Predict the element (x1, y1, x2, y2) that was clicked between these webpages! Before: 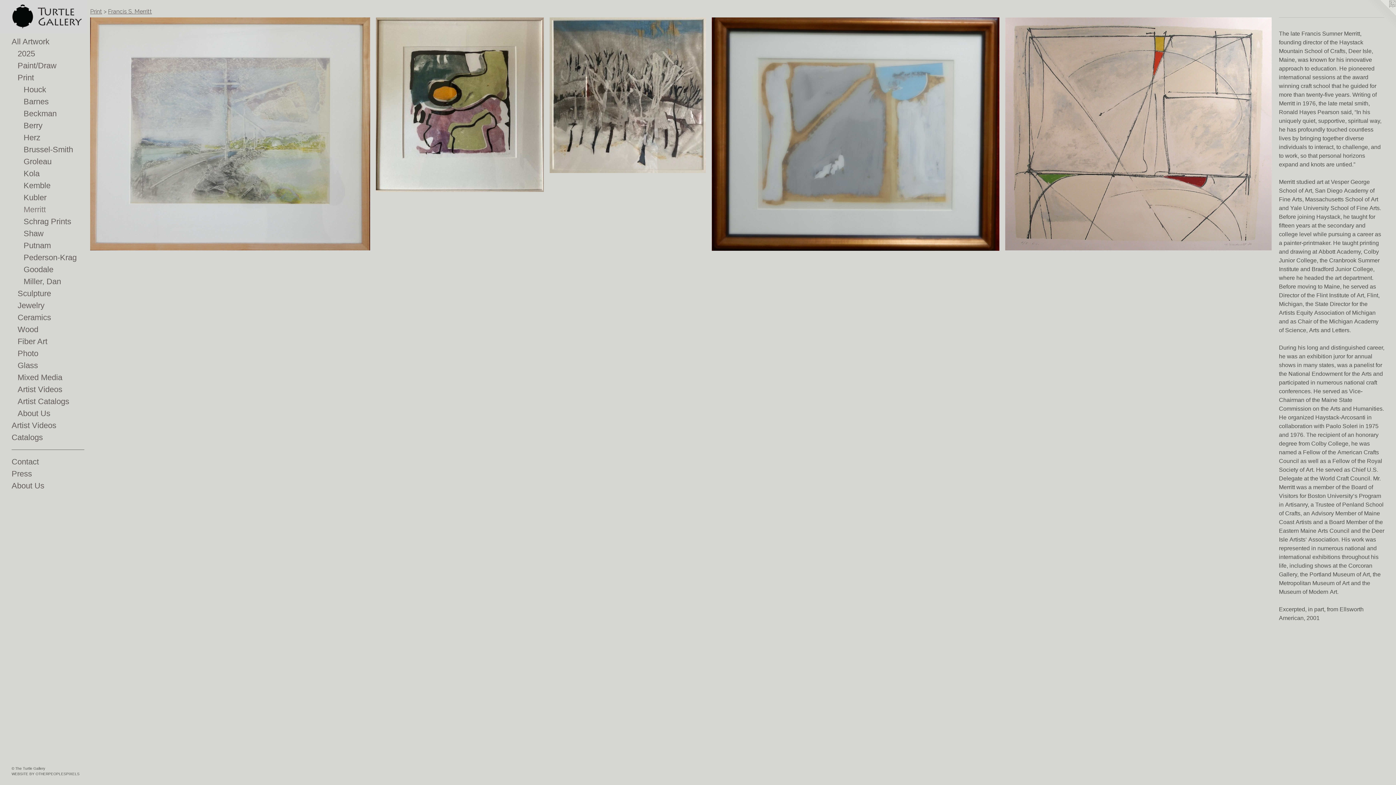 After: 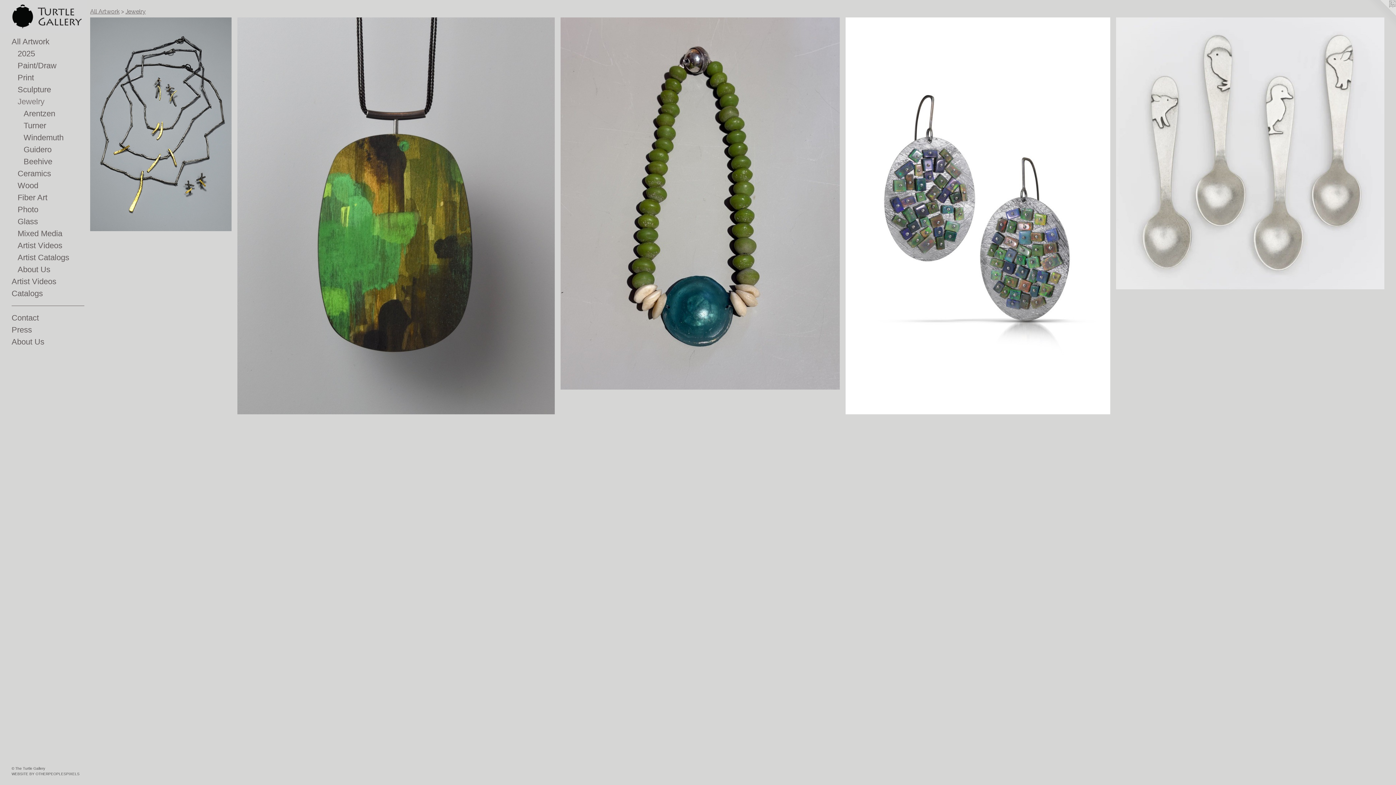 Action: label: Jewelry bbox: (17, 299, 84, 311)